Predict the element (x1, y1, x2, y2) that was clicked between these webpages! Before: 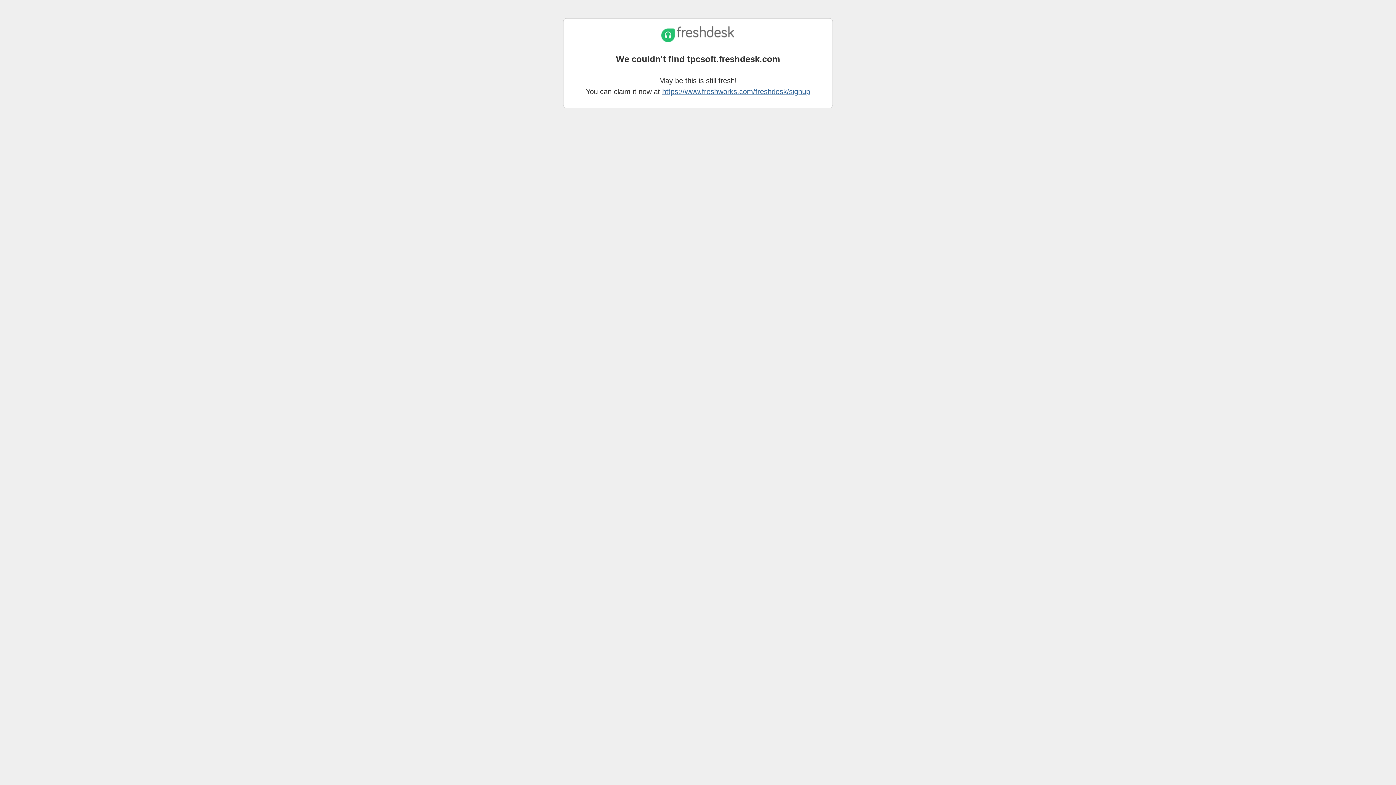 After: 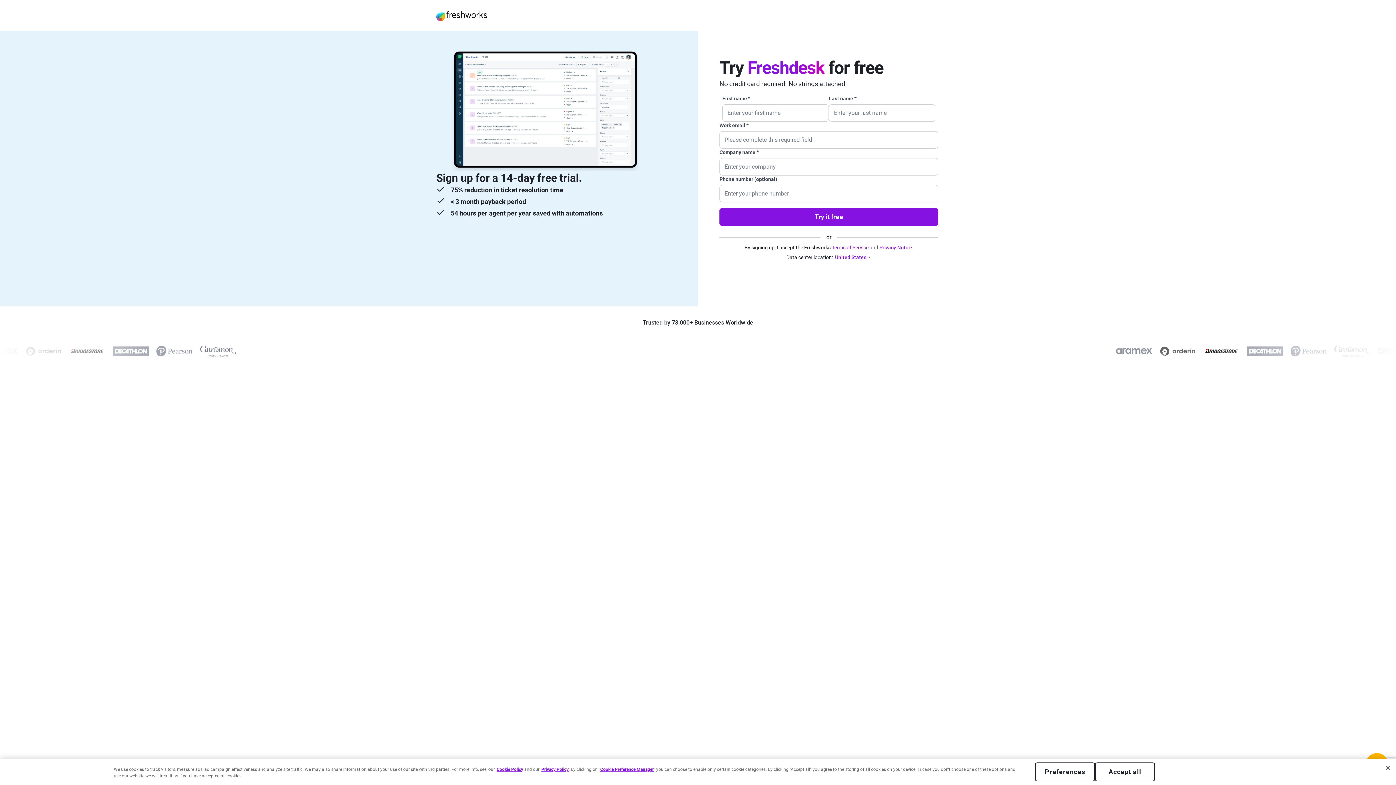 Action: label: https://www.freshworks.com/freshdesk/signup bbox: (662, 87, 810, 95)